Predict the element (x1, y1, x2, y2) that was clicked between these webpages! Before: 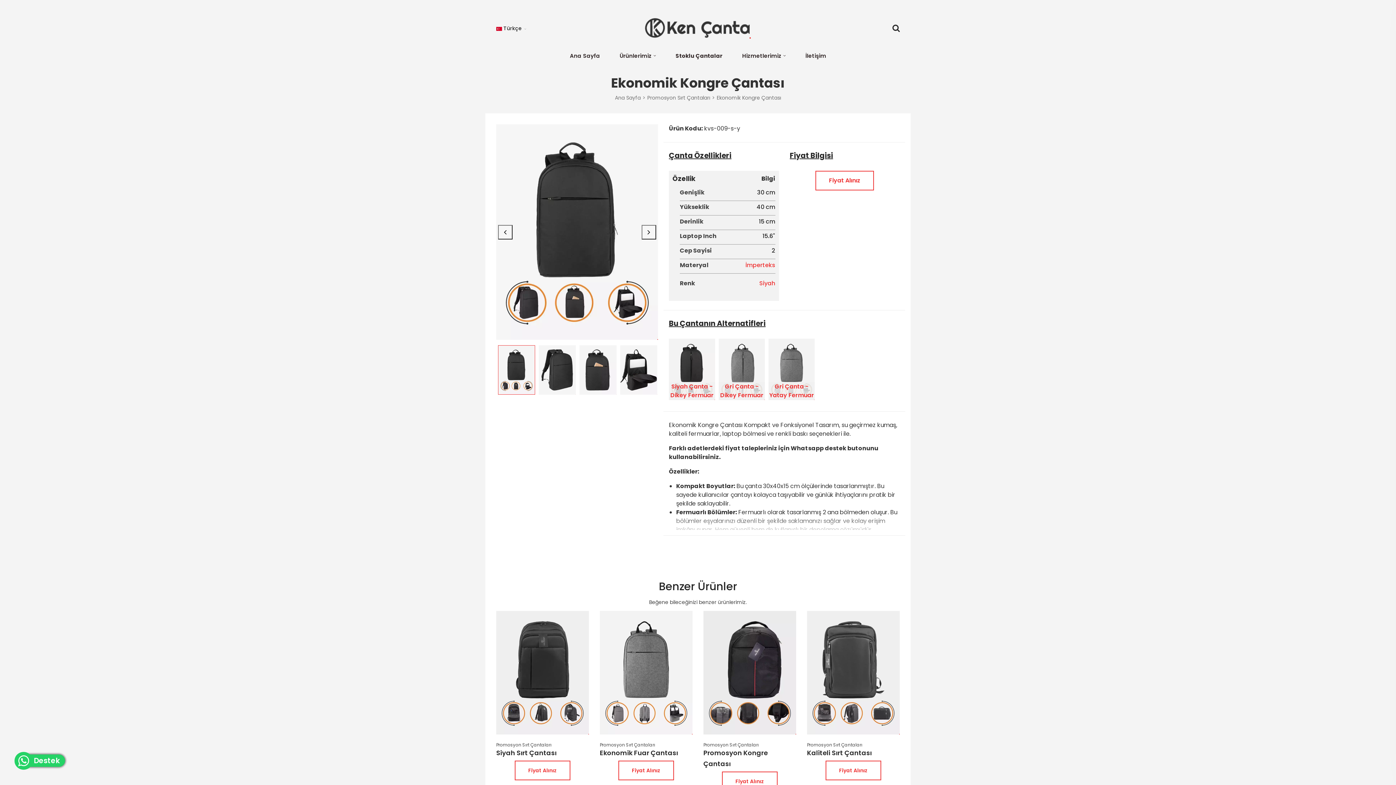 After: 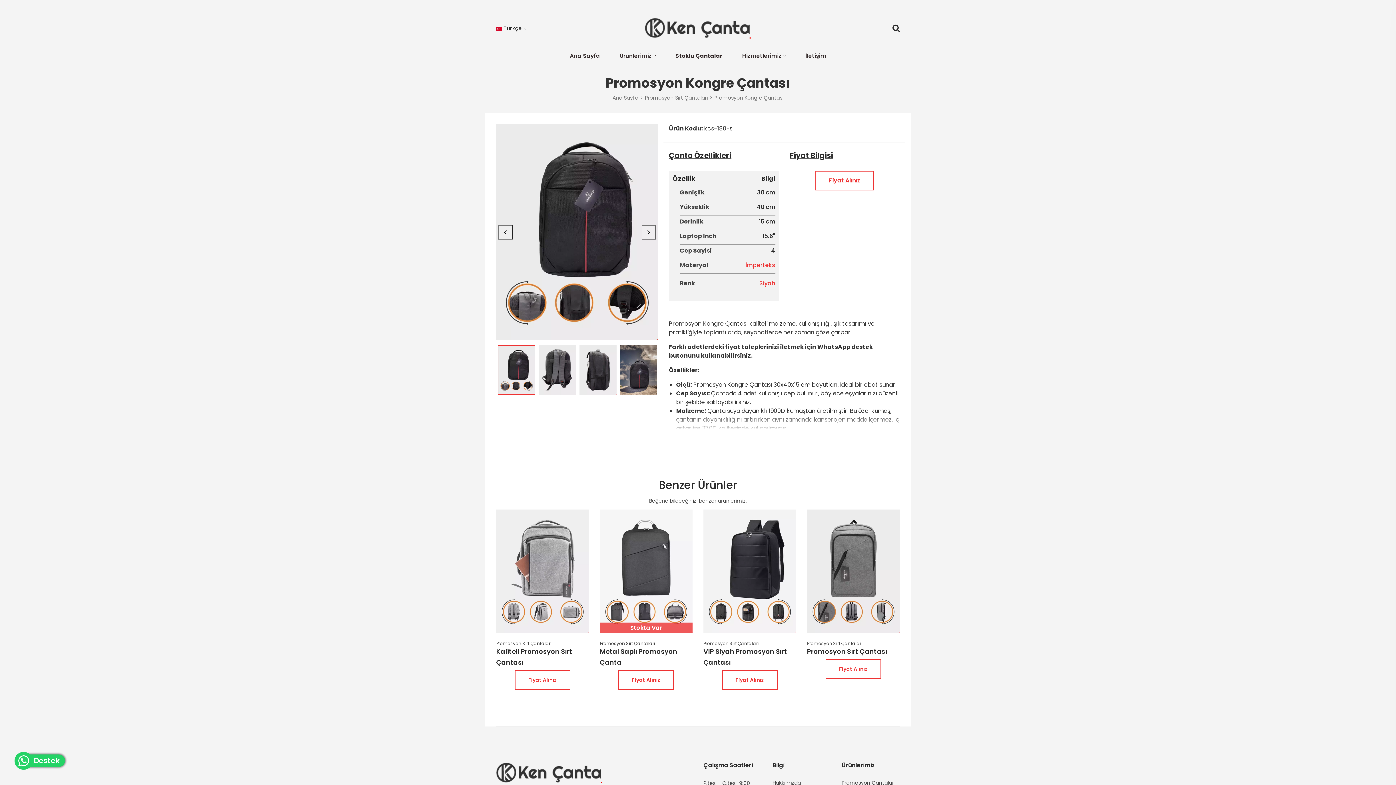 Action: bbox: (703, 611, 796, 735)